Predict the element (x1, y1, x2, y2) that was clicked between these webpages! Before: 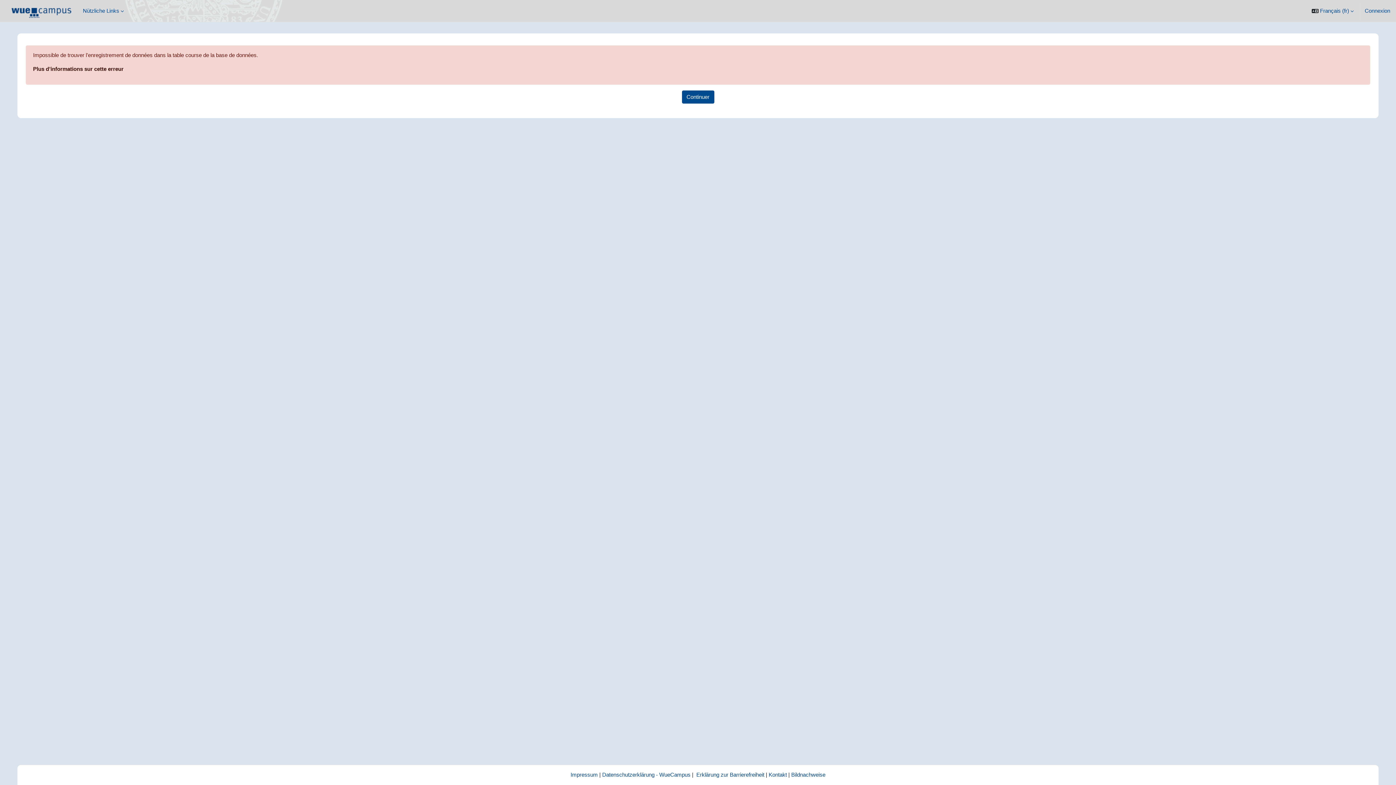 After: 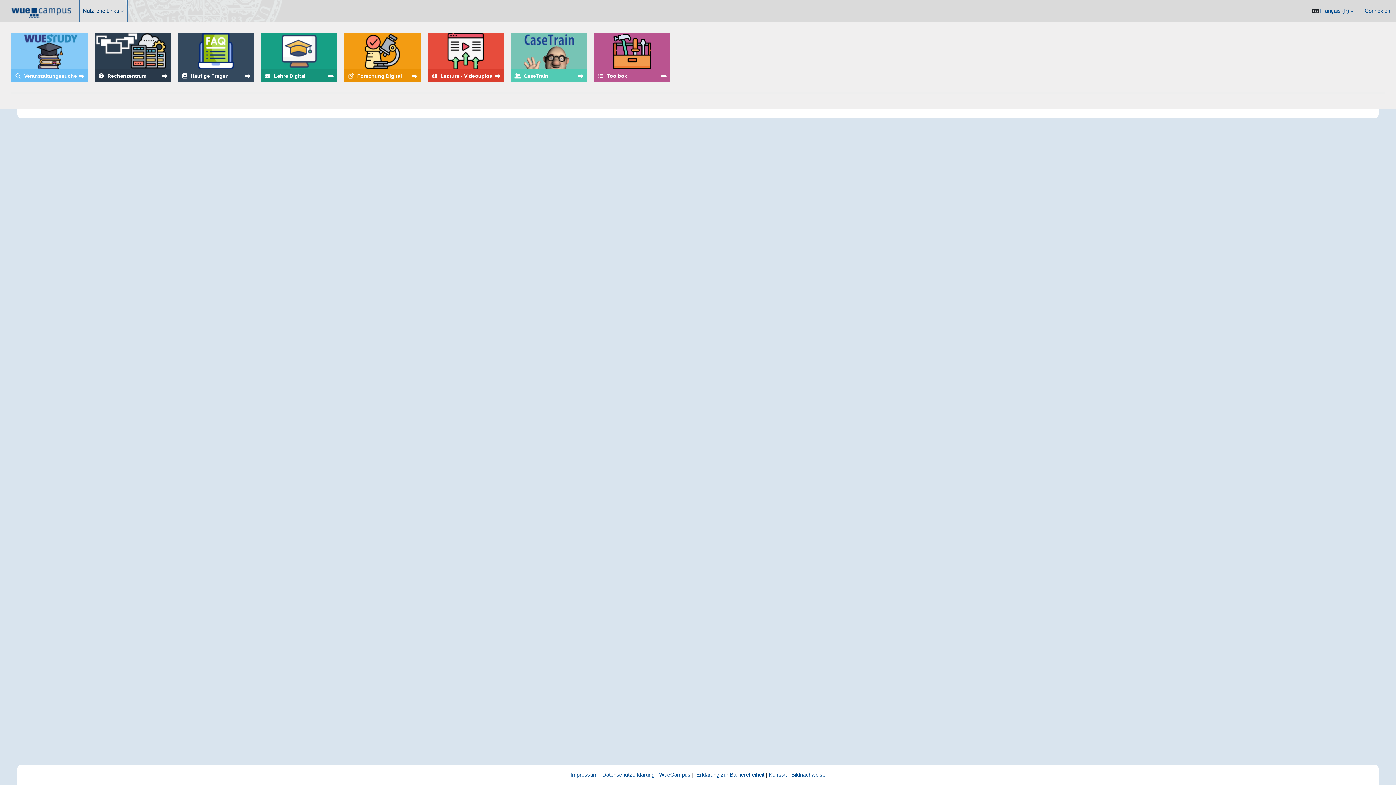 Action: bbox: (80, 0, 126, 21) label: Nützliche Links